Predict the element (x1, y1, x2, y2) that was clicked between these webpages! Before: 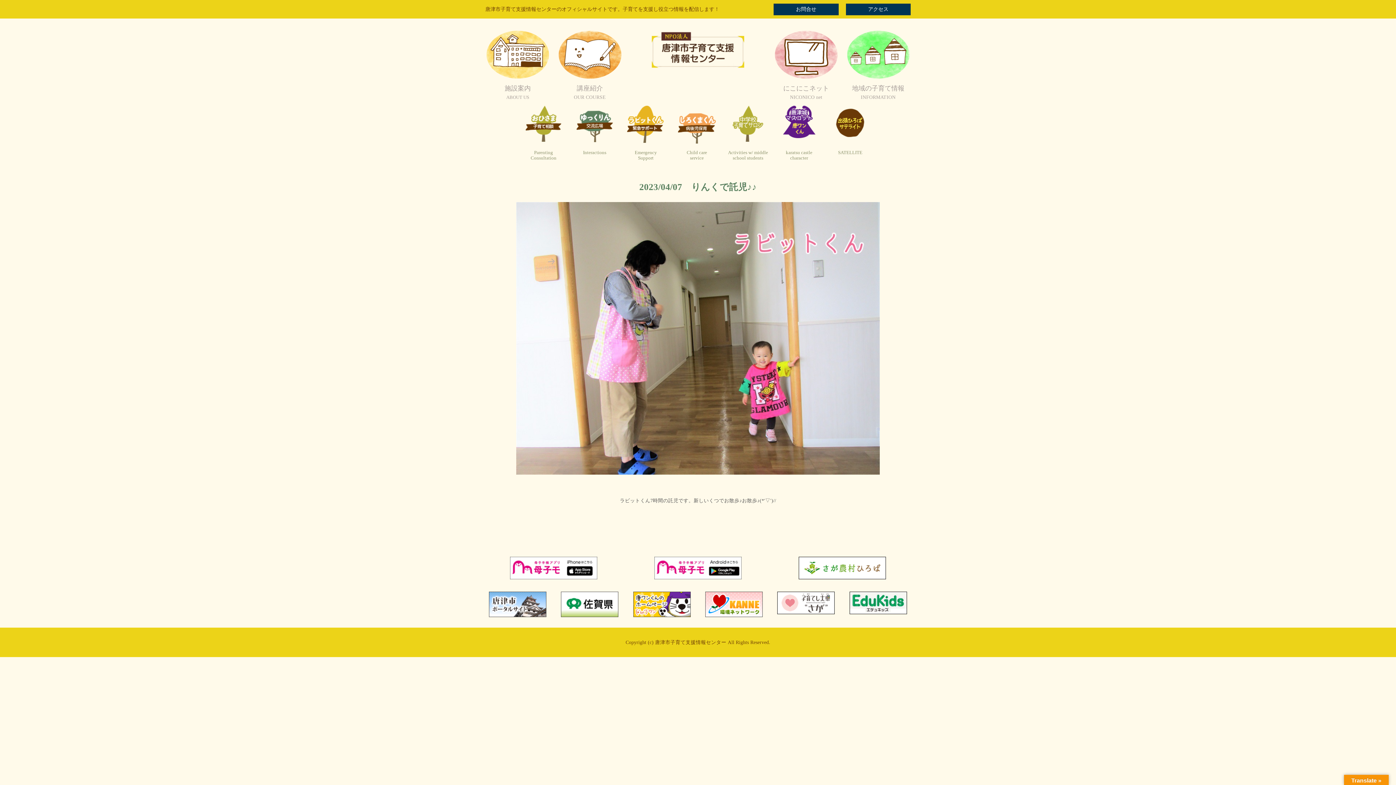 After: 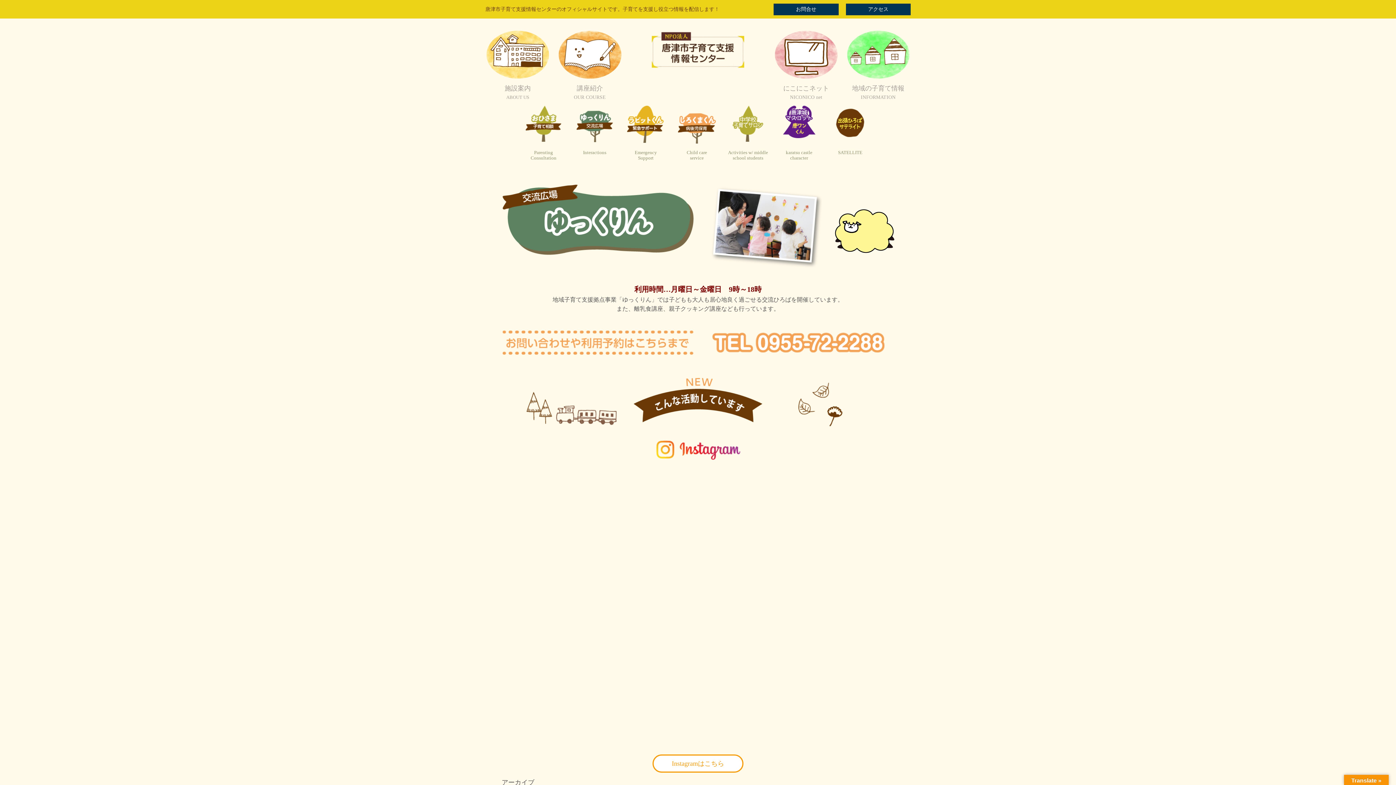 Action: label: Interactions bbox: (569, 149, 620, 155)